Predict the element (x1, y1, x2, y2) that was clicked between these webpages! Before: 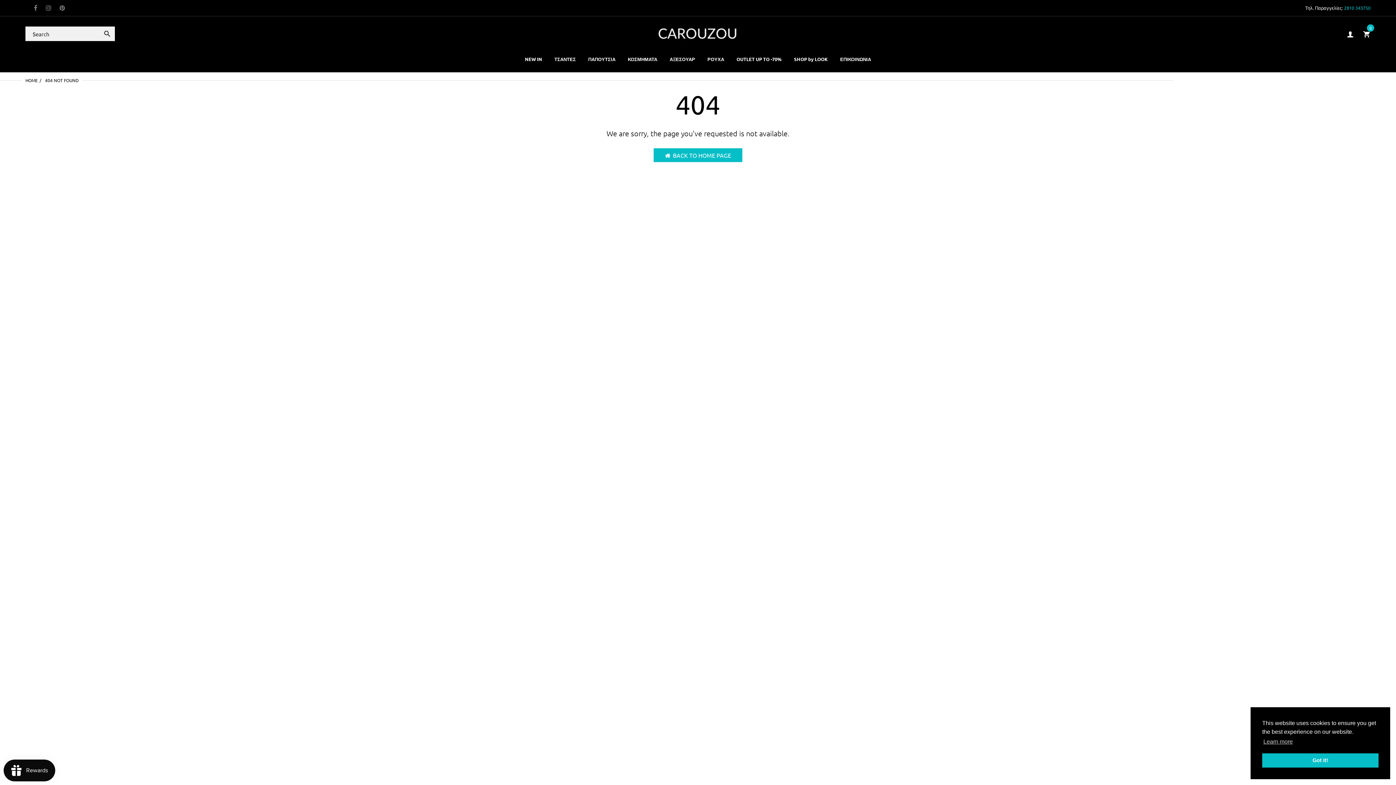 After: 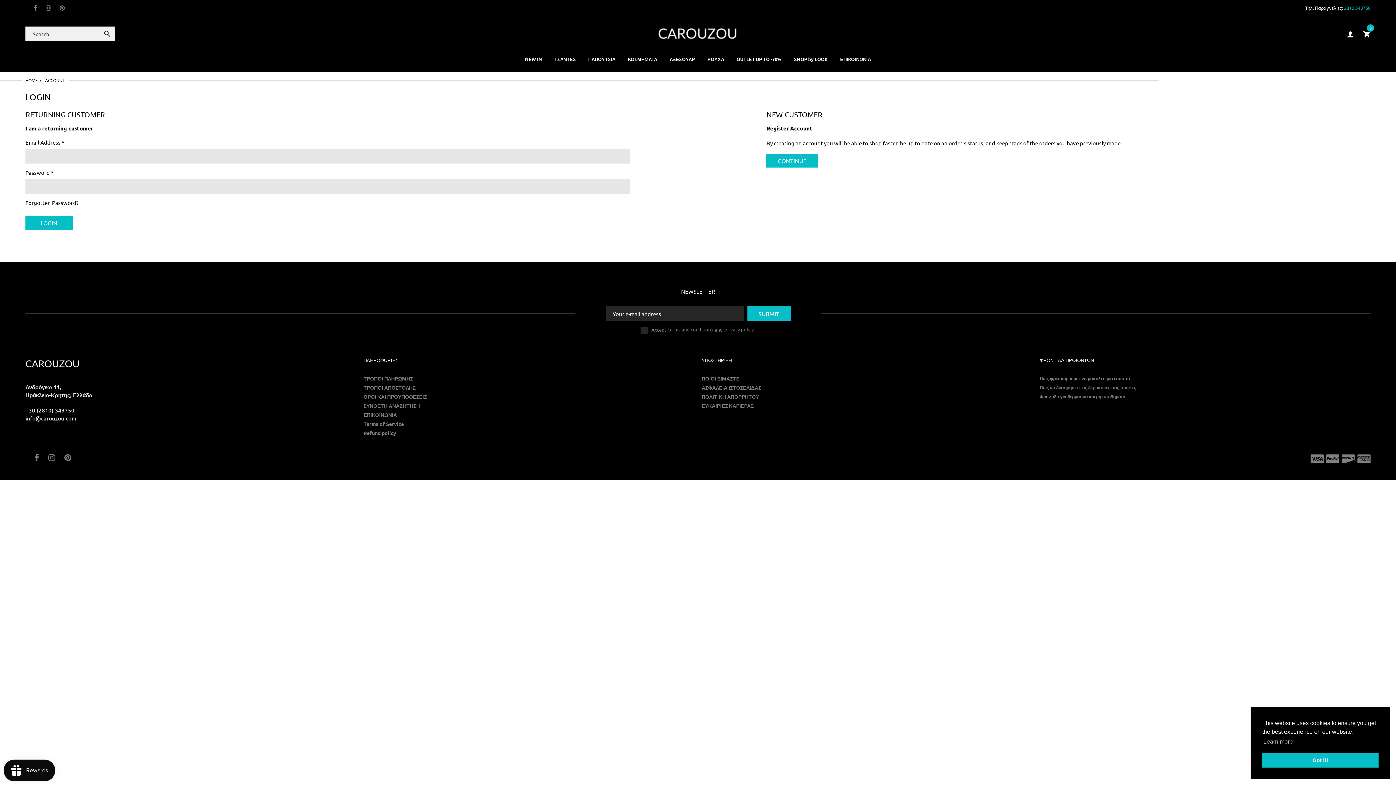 Action: bbox: (1346, 28, 1354, 38)